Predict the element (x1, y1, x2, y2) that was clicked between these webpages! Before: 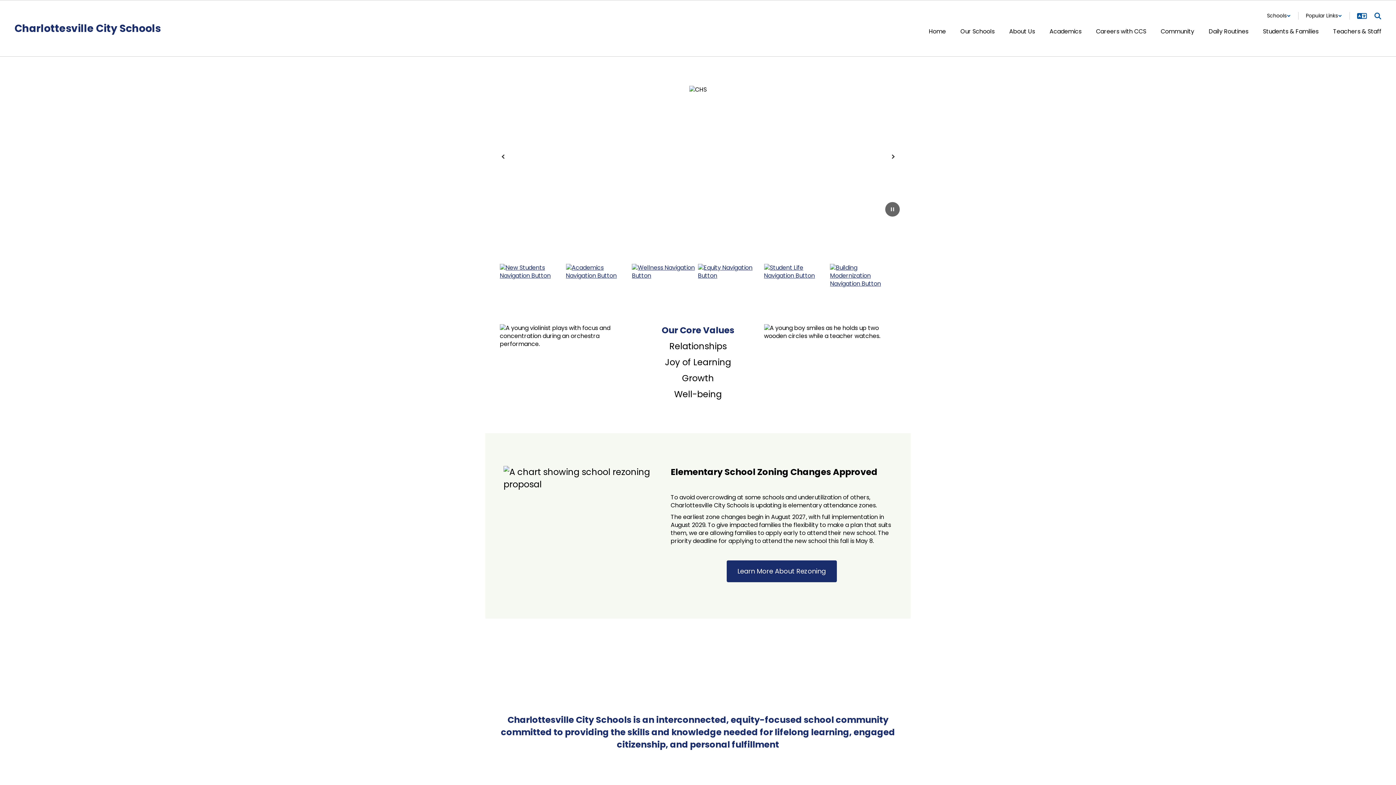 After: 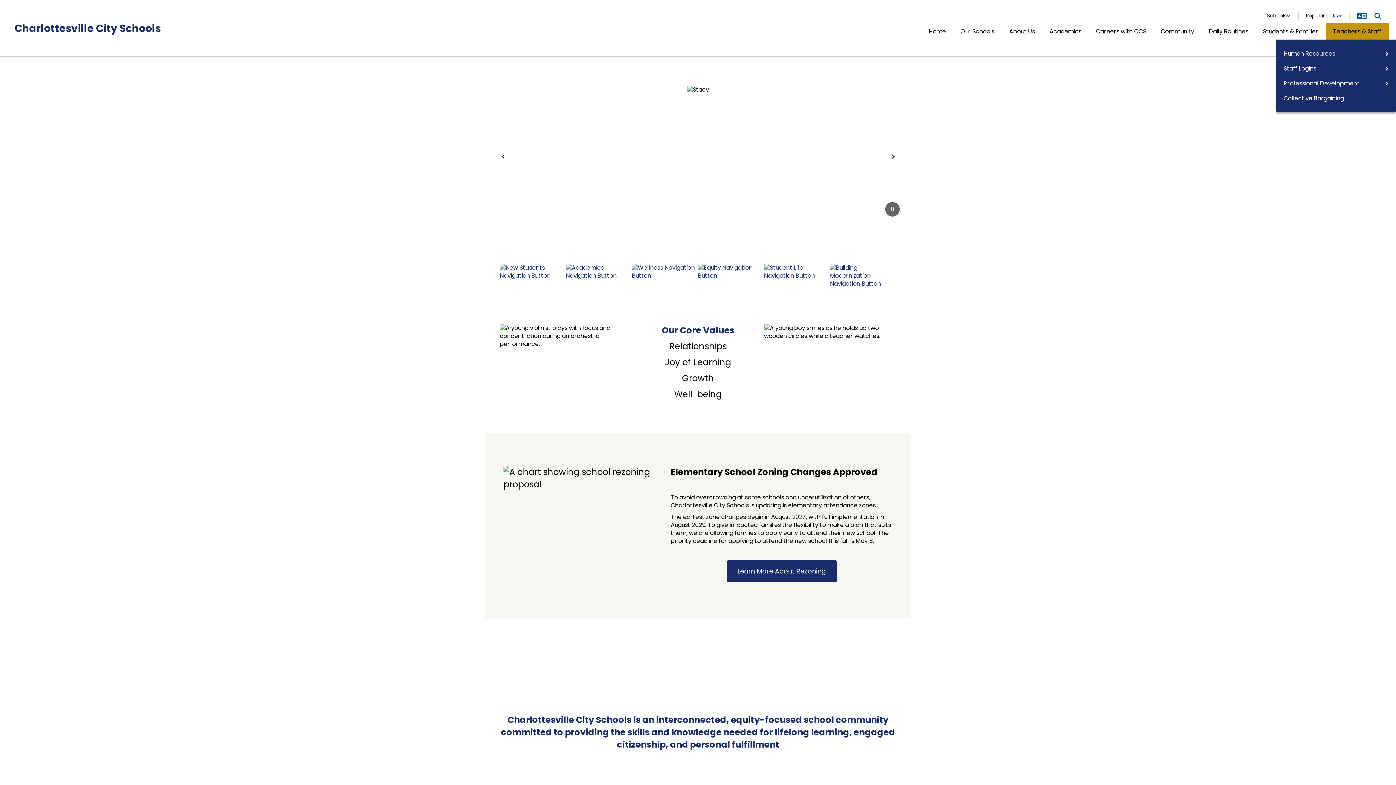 Action: bbox: (1326, 23, 1389, 39) label: Teachers & Staff